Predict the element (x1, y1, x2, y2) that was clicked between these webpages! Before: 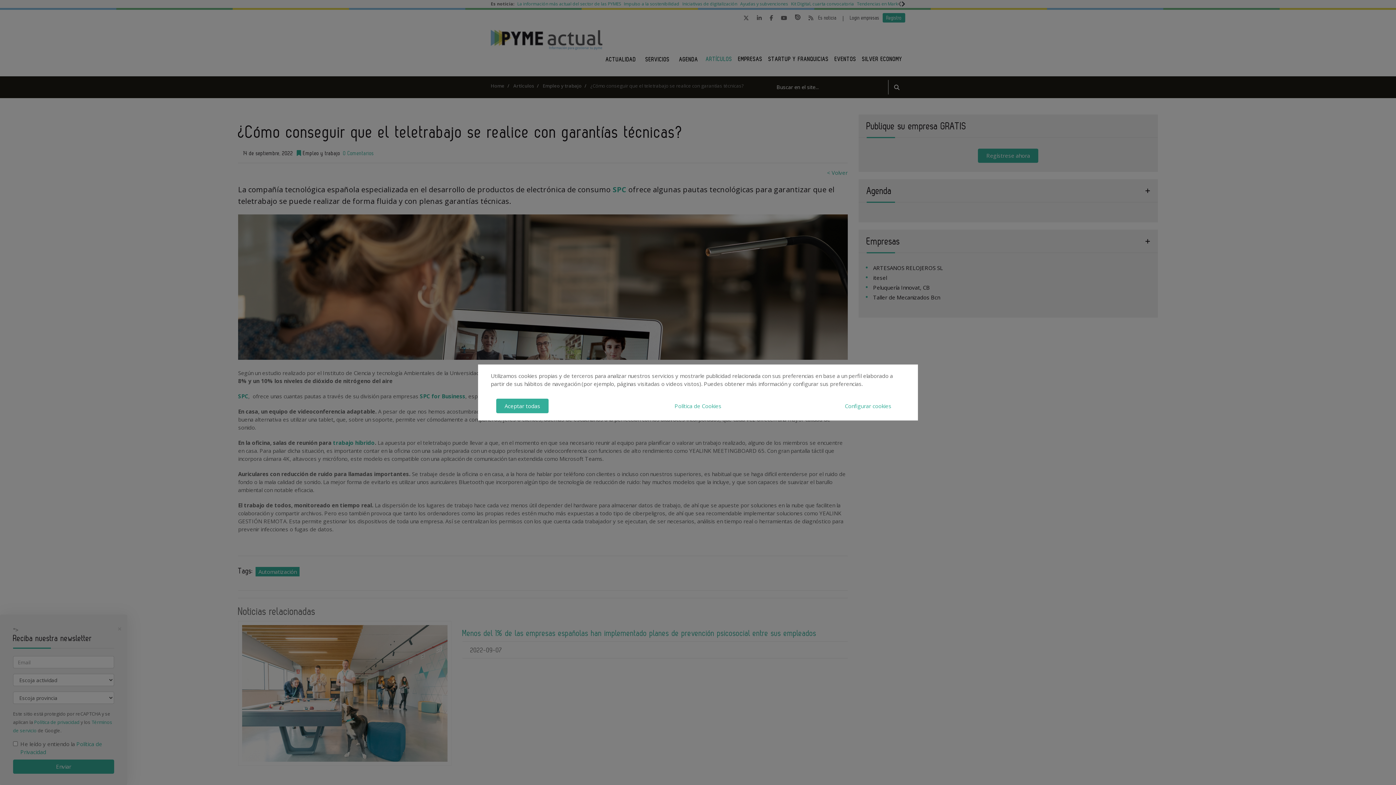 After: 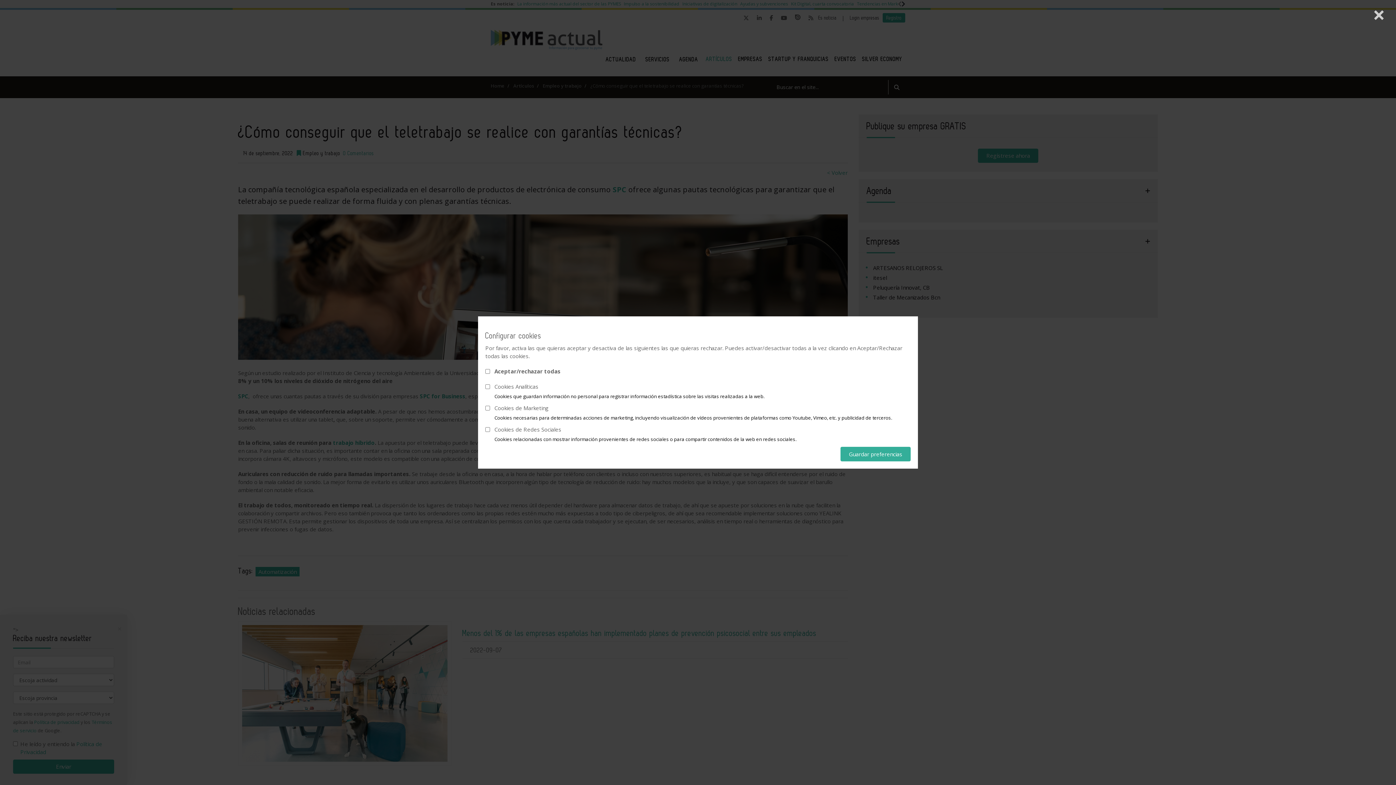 Action: bbox: (836, 398, 900, 413) label: Configurar cookies